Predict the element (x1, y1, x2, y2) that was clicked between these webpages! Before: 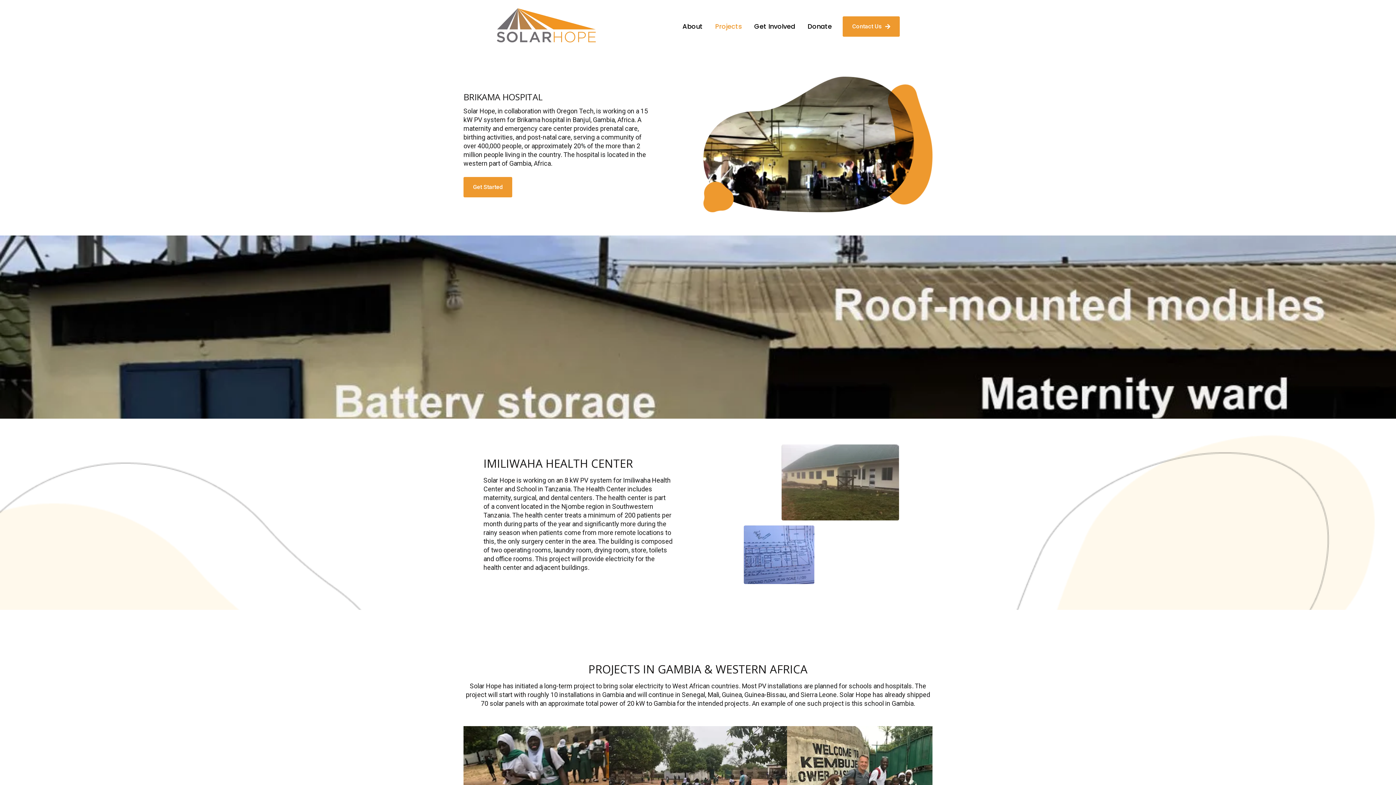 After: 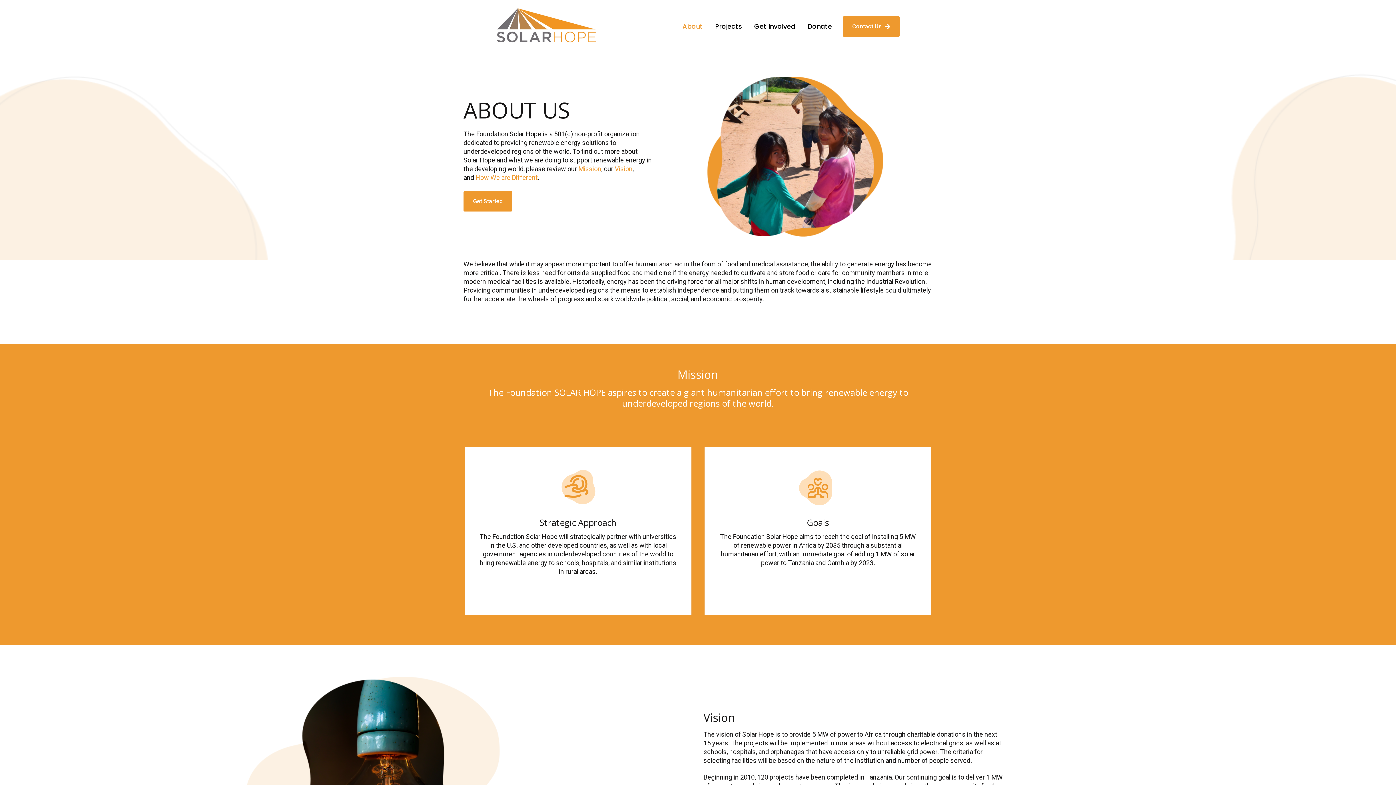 Action: label: About bbox: (677, 9, 708, 44)